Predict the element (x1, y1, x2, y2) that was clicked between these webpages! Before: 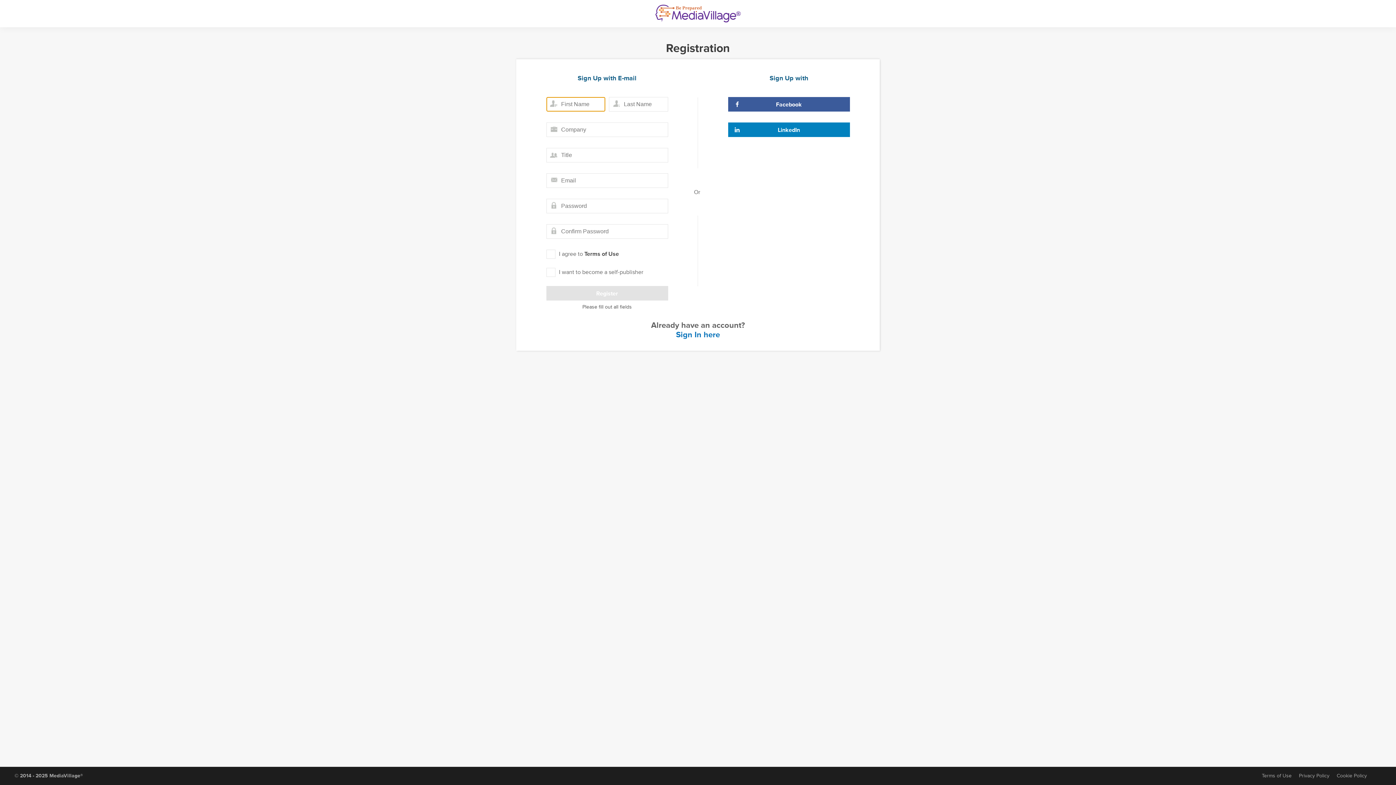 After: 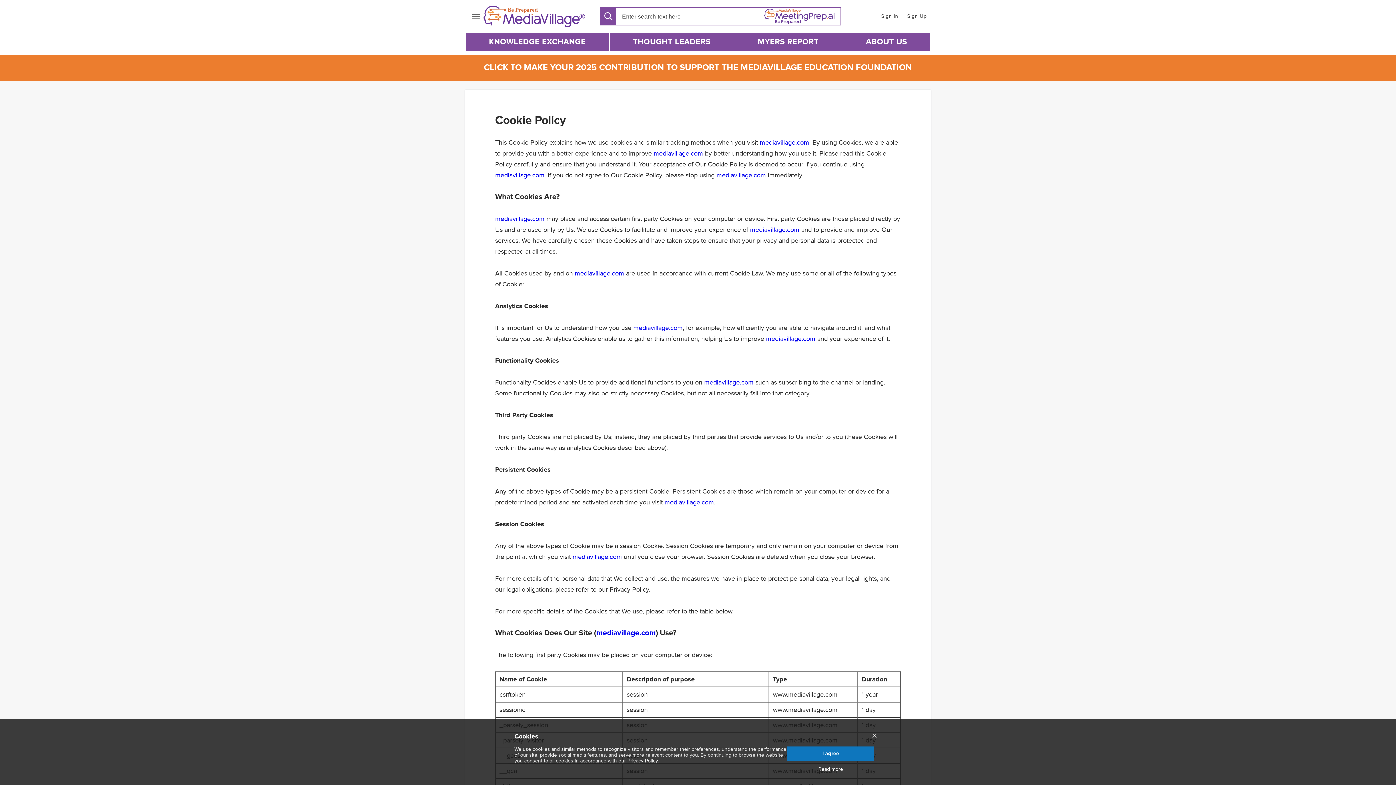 Action: label: Cookie Policy bbox: (1337, 773, 1367, 779)